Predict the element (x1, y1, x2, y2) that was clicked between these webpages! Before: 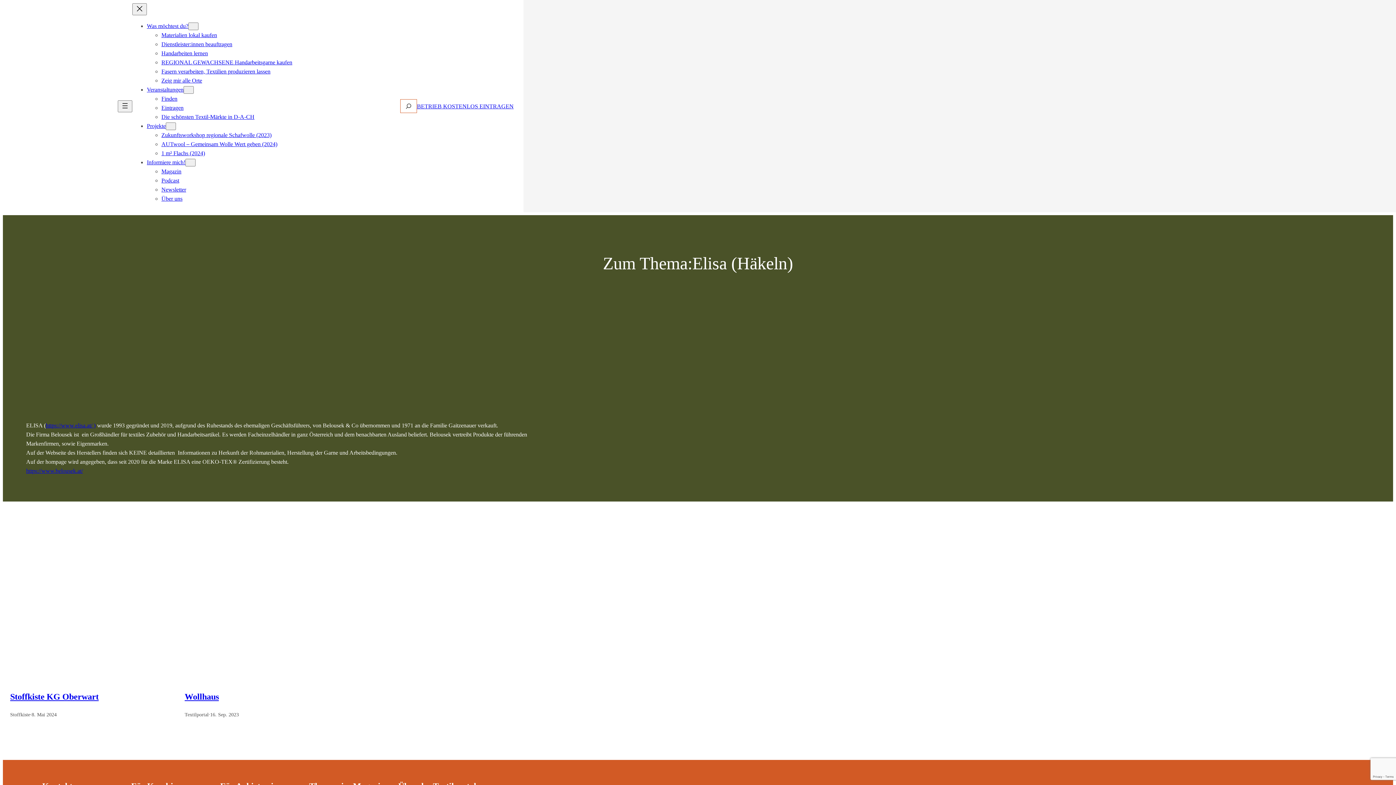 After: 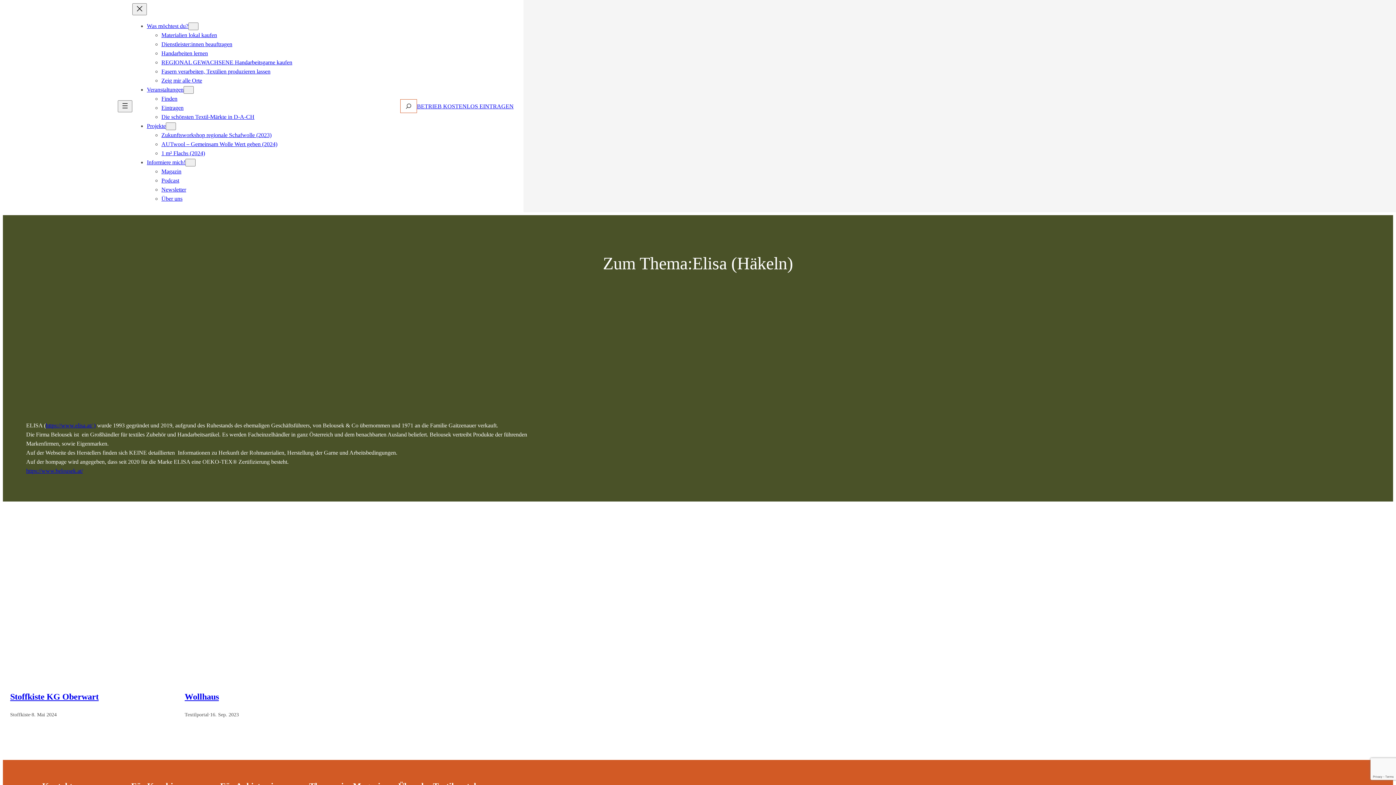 Action: bbox: (146, 22, 188, 29) label: Was möchtest du?